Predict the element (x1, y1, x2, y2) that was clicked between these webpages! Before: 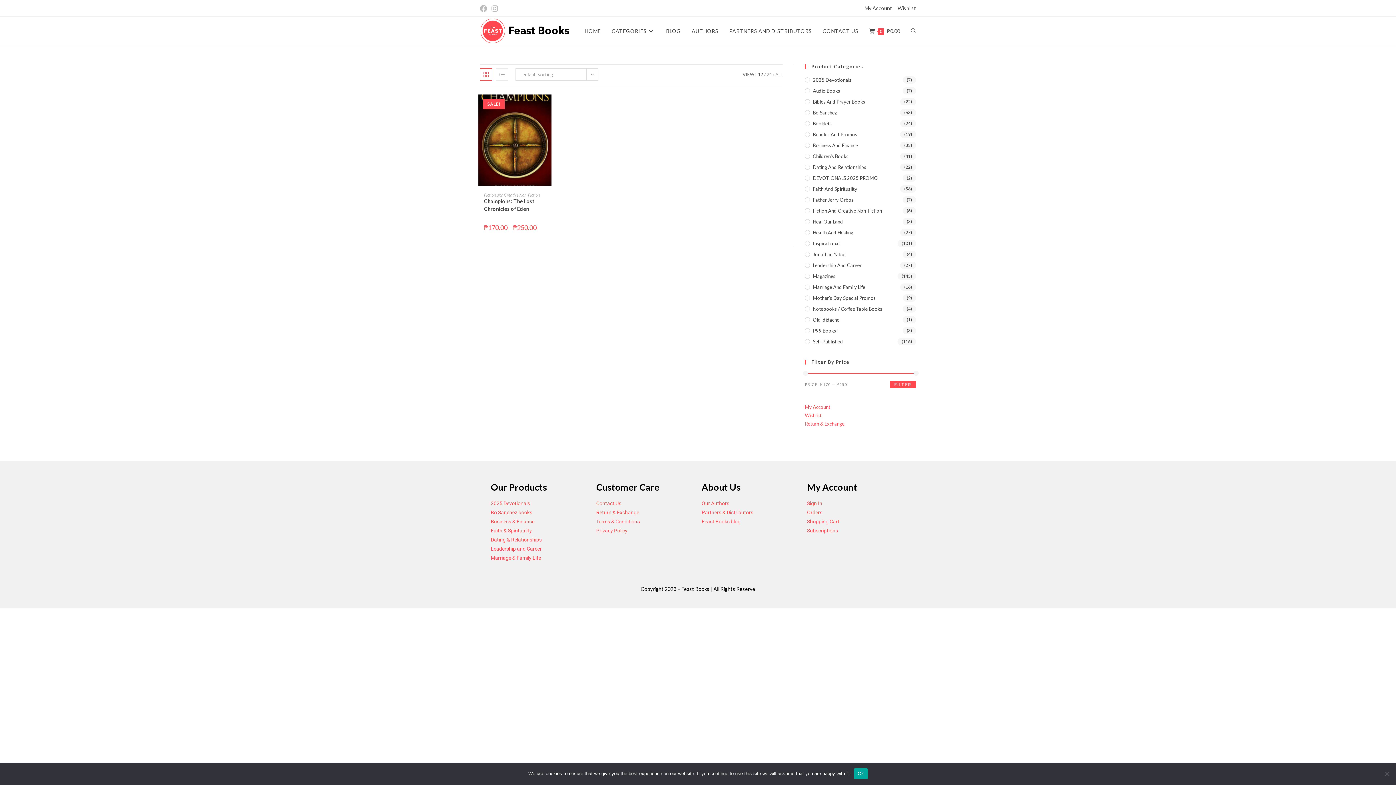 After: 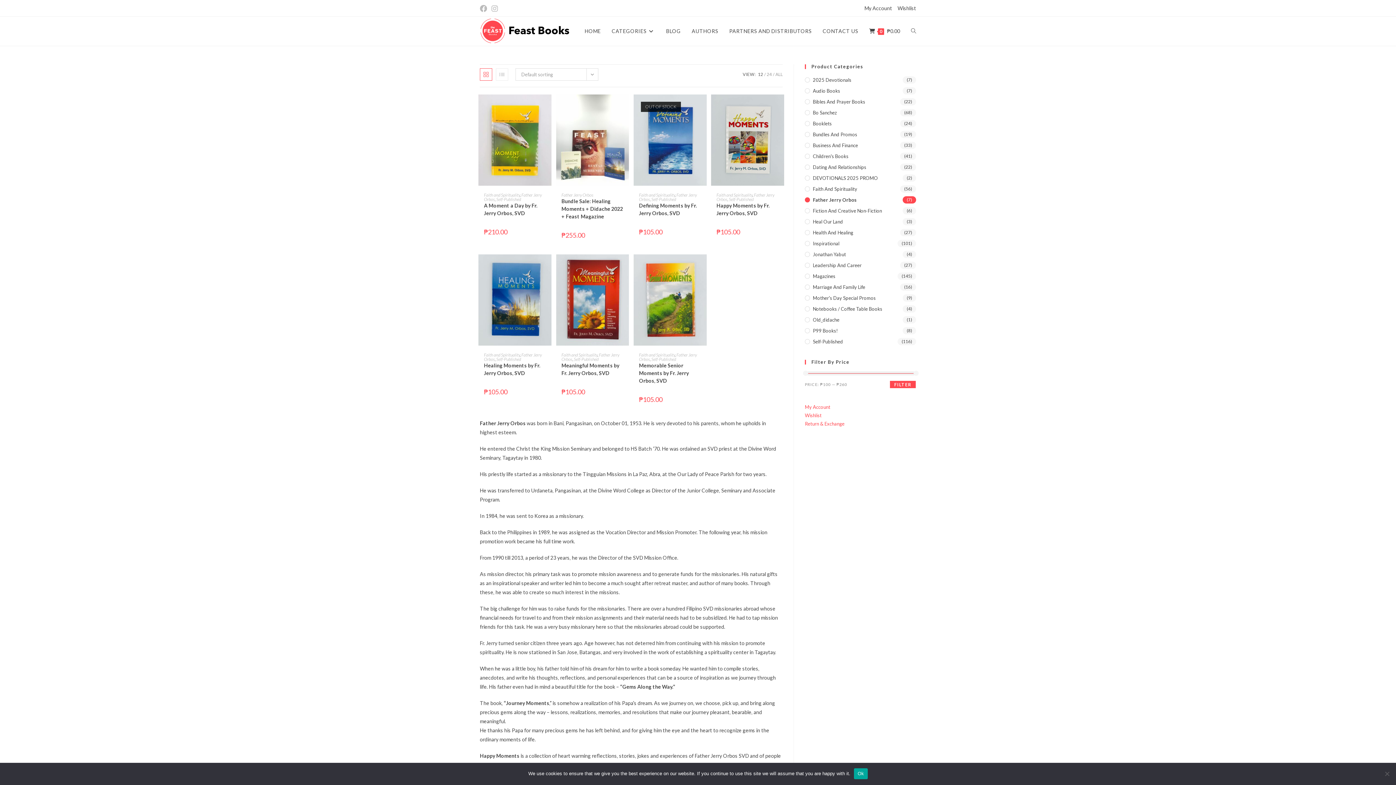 Action: label: Father Jerry Orbos bbox: (805, 196, 916, 203)